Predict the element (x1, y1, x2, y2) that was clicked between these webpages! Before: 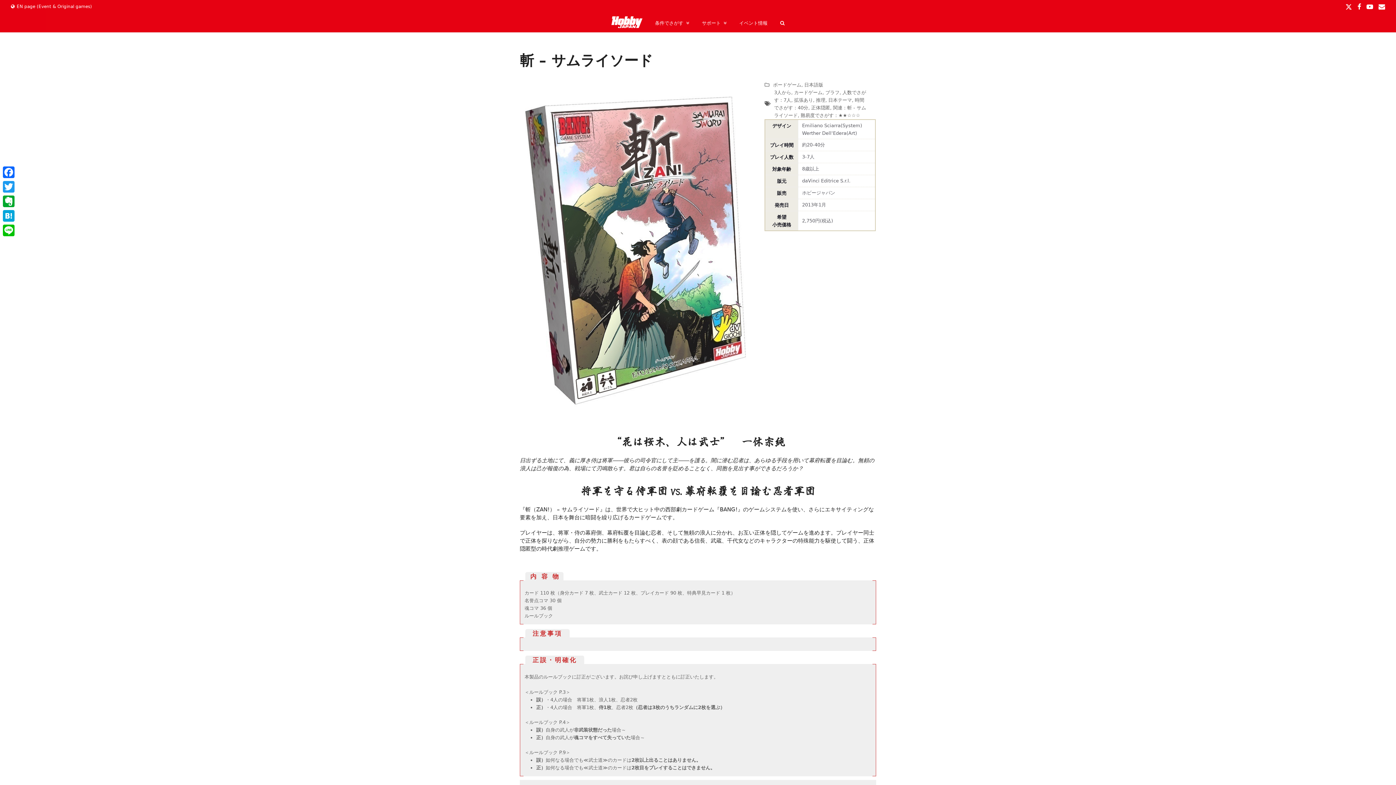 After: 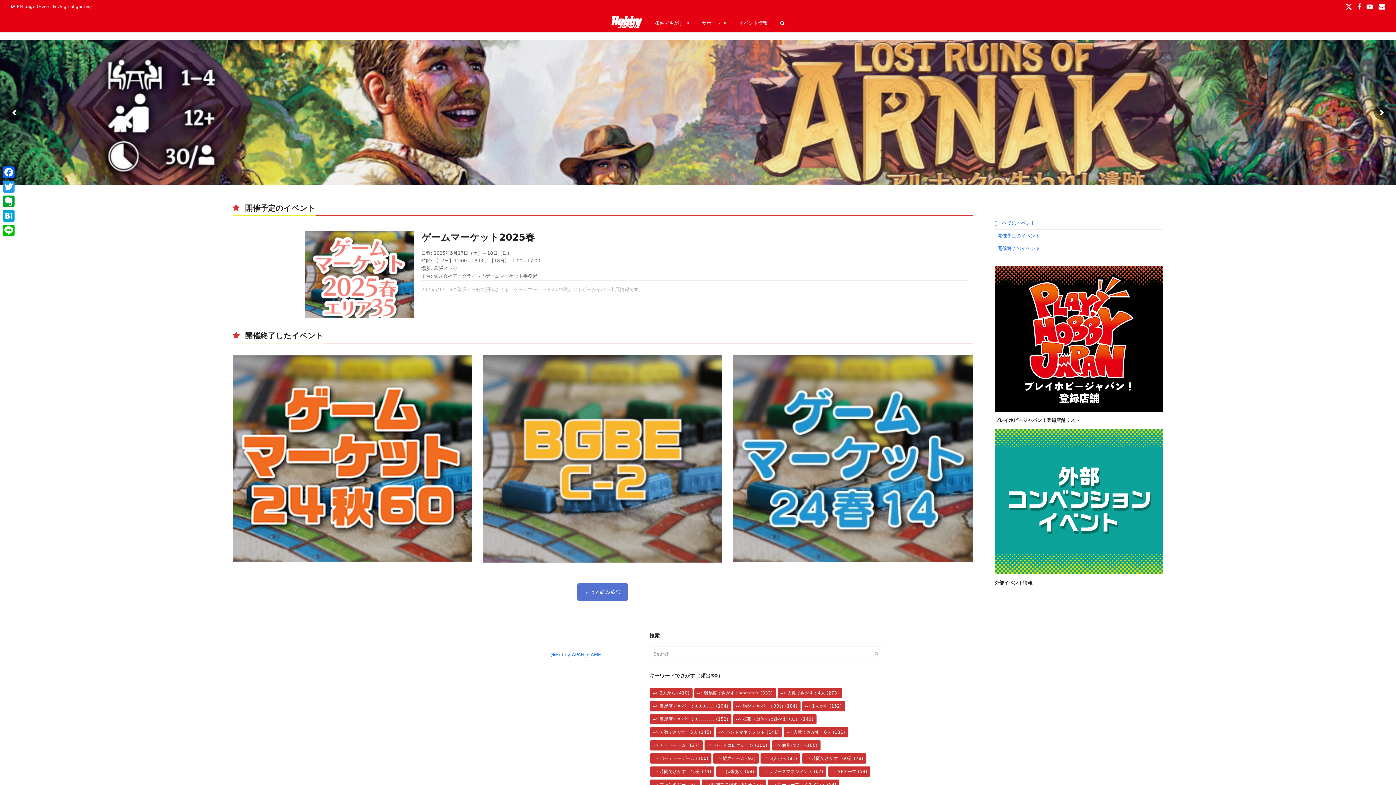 Action: label: イベント情報 bbox: (733, 14, 773, 32)